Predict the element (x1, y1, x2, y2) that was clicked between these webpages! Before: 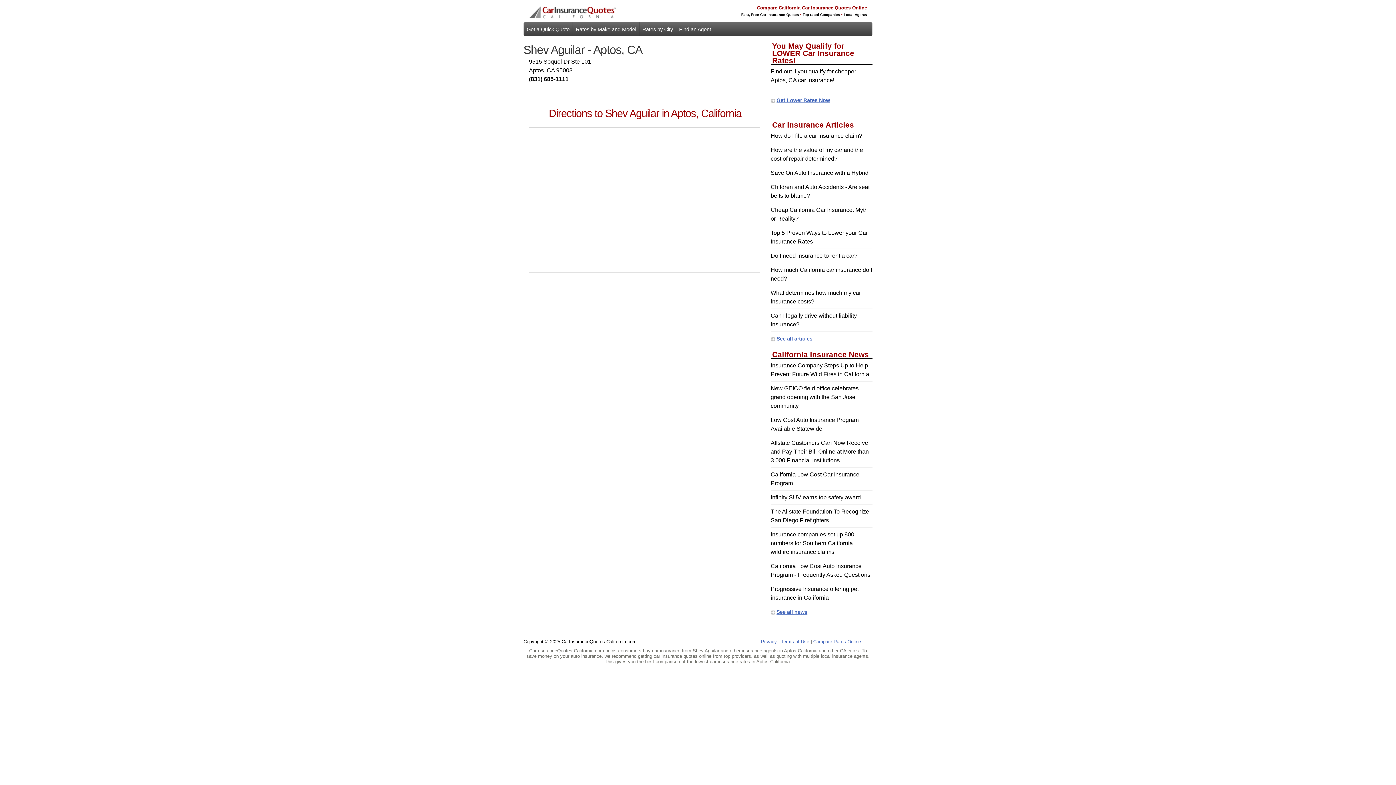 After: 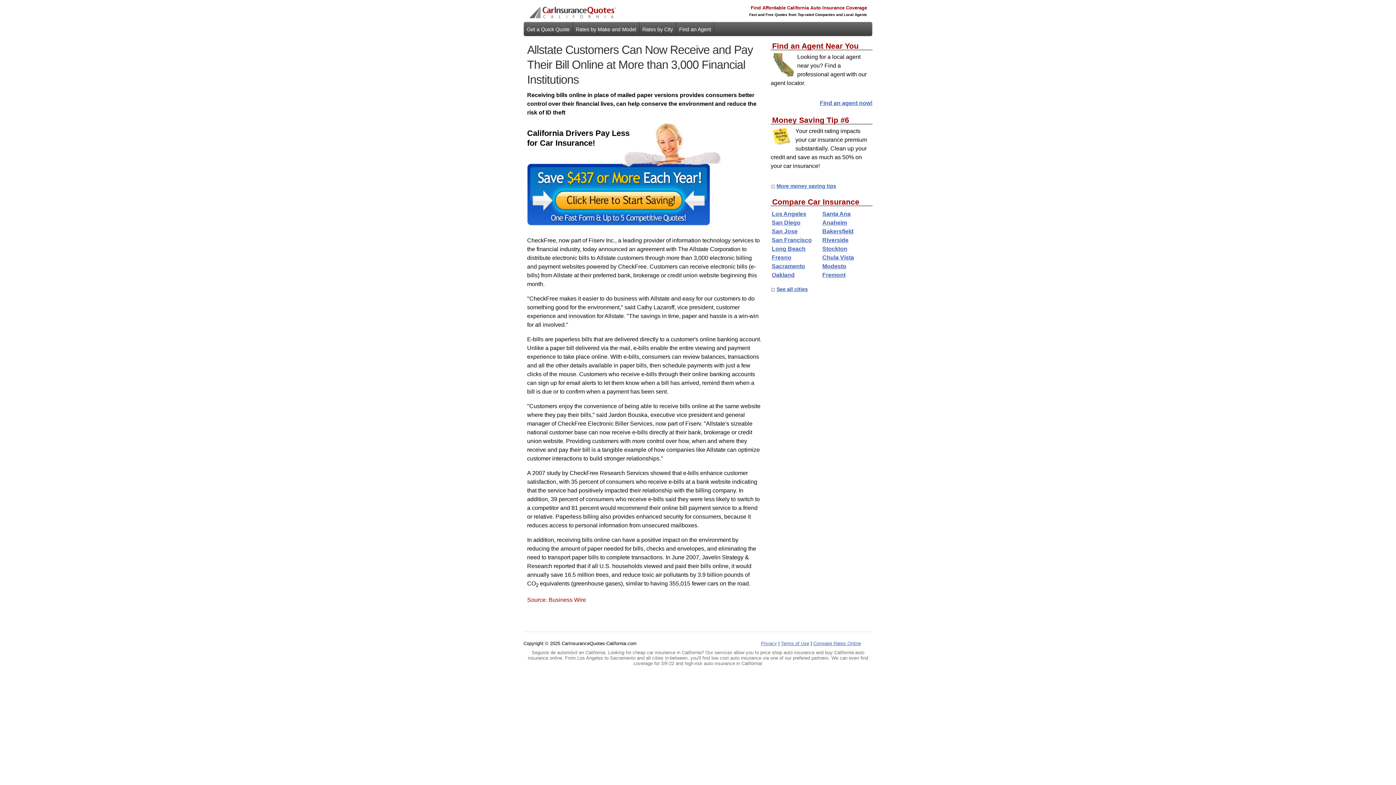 Action: bbox: (770, 440, 869, 463) label: Allstate Customers Can Now Receive and Pay Their Bill Online at More than 3,000 Financial Institutions